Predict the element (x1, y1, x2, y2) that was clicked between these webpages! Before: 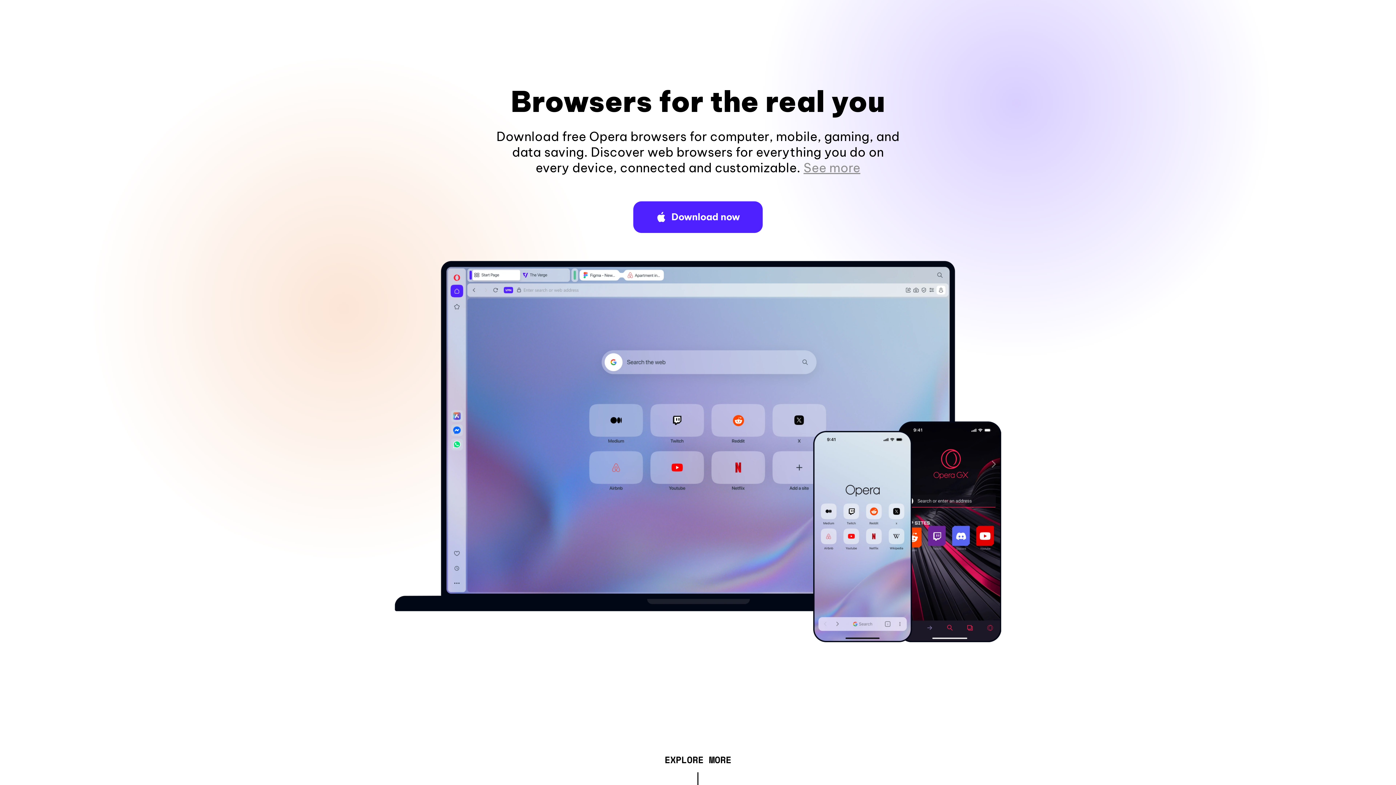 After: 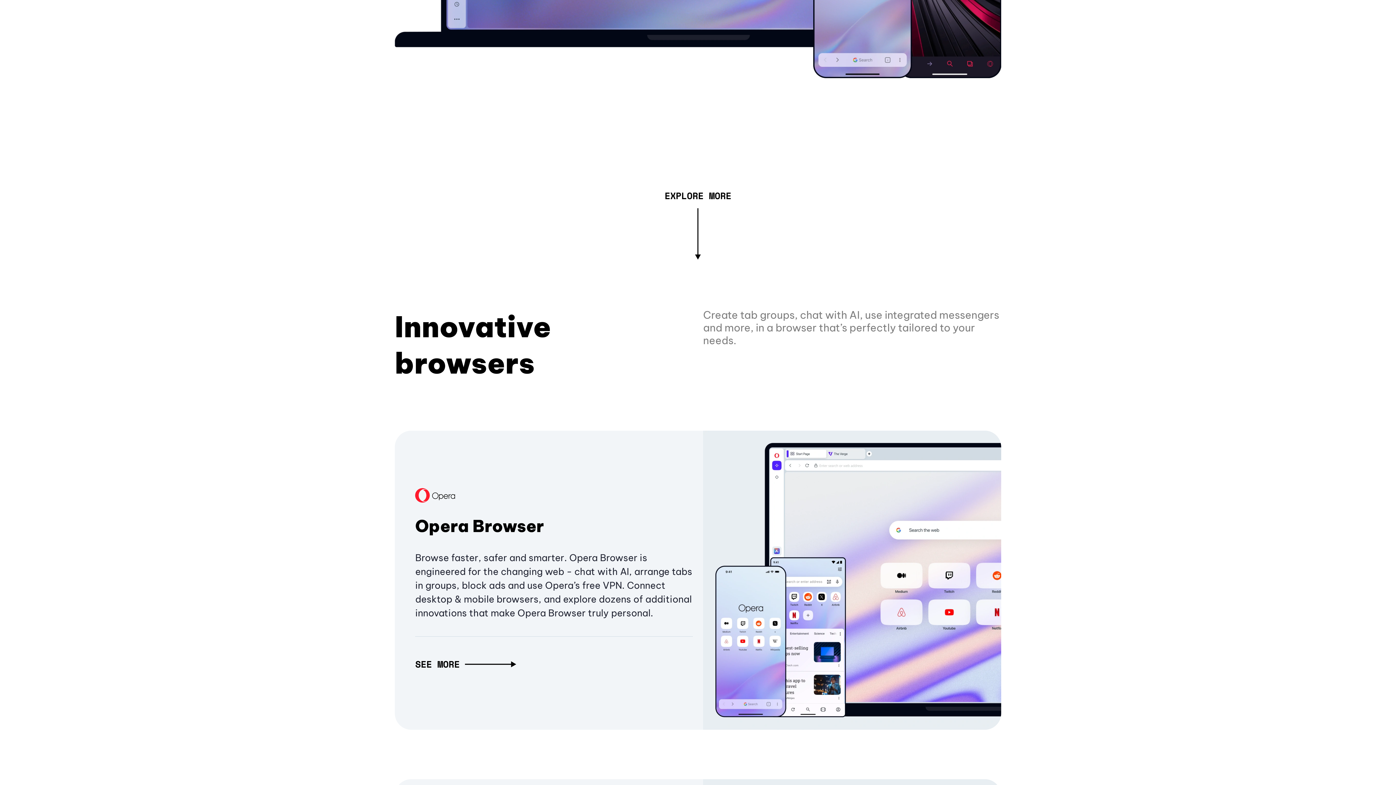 Action: label: See more bbox: (803, 160, 860, 175)